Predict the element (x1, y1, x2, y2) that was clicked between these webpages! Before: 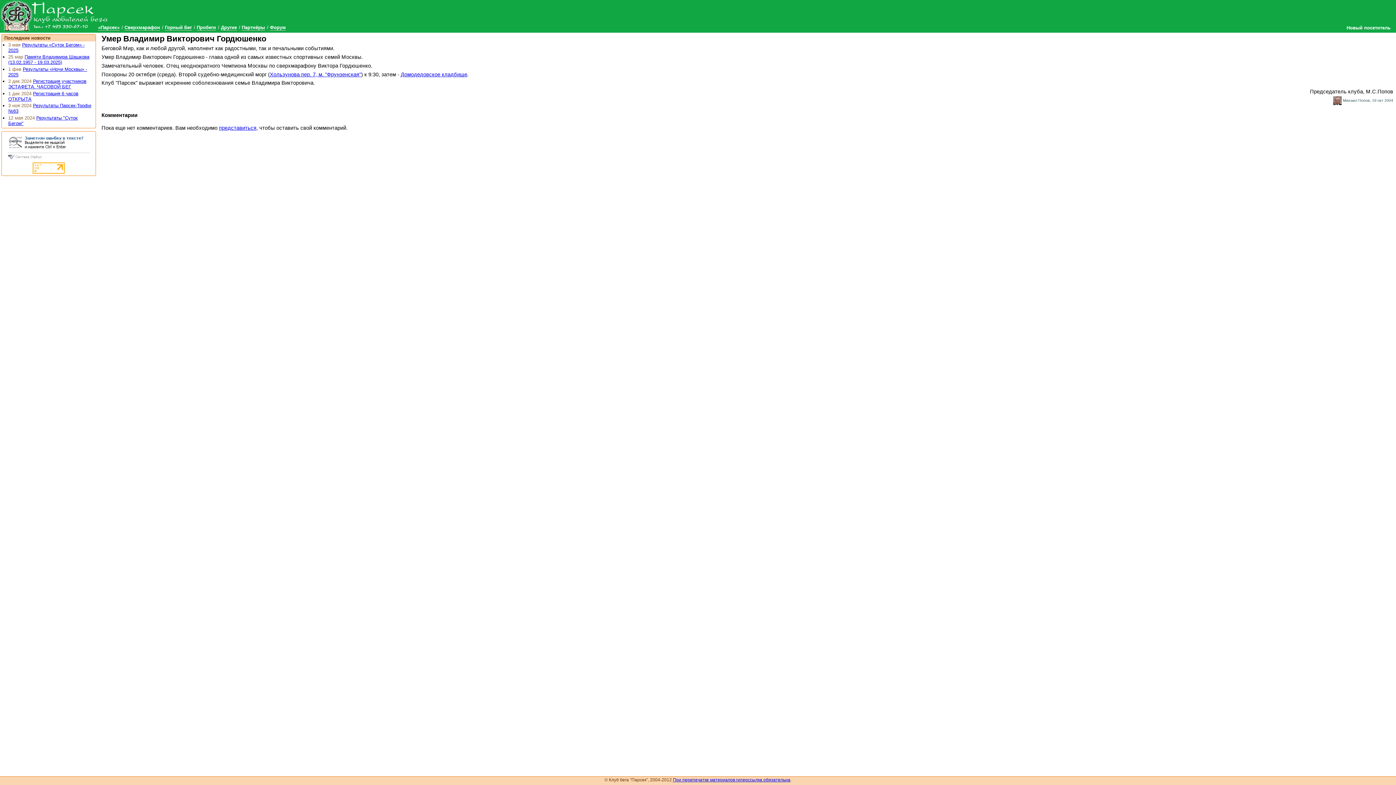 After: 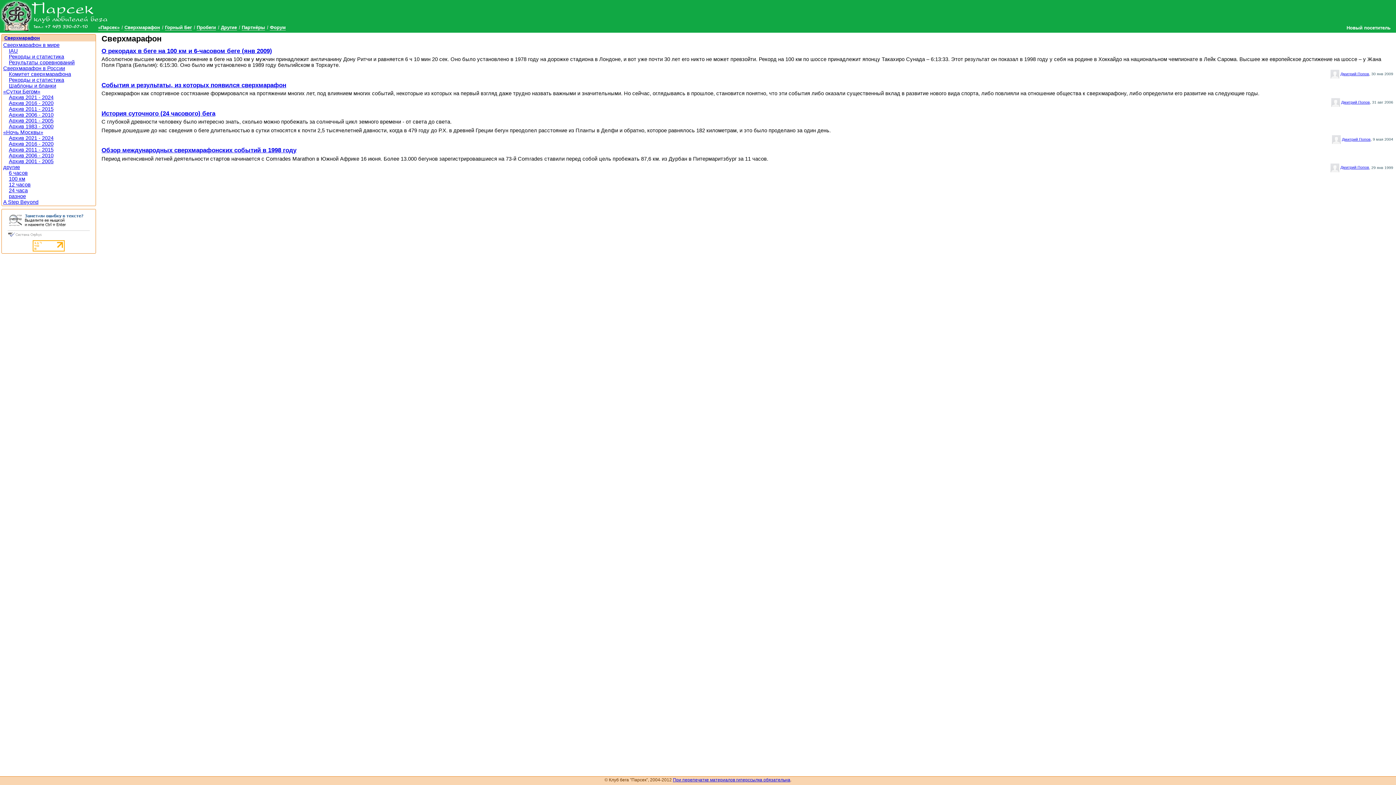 Action: bbox: (124, 24, 160, 30) label: Сверхмарафон